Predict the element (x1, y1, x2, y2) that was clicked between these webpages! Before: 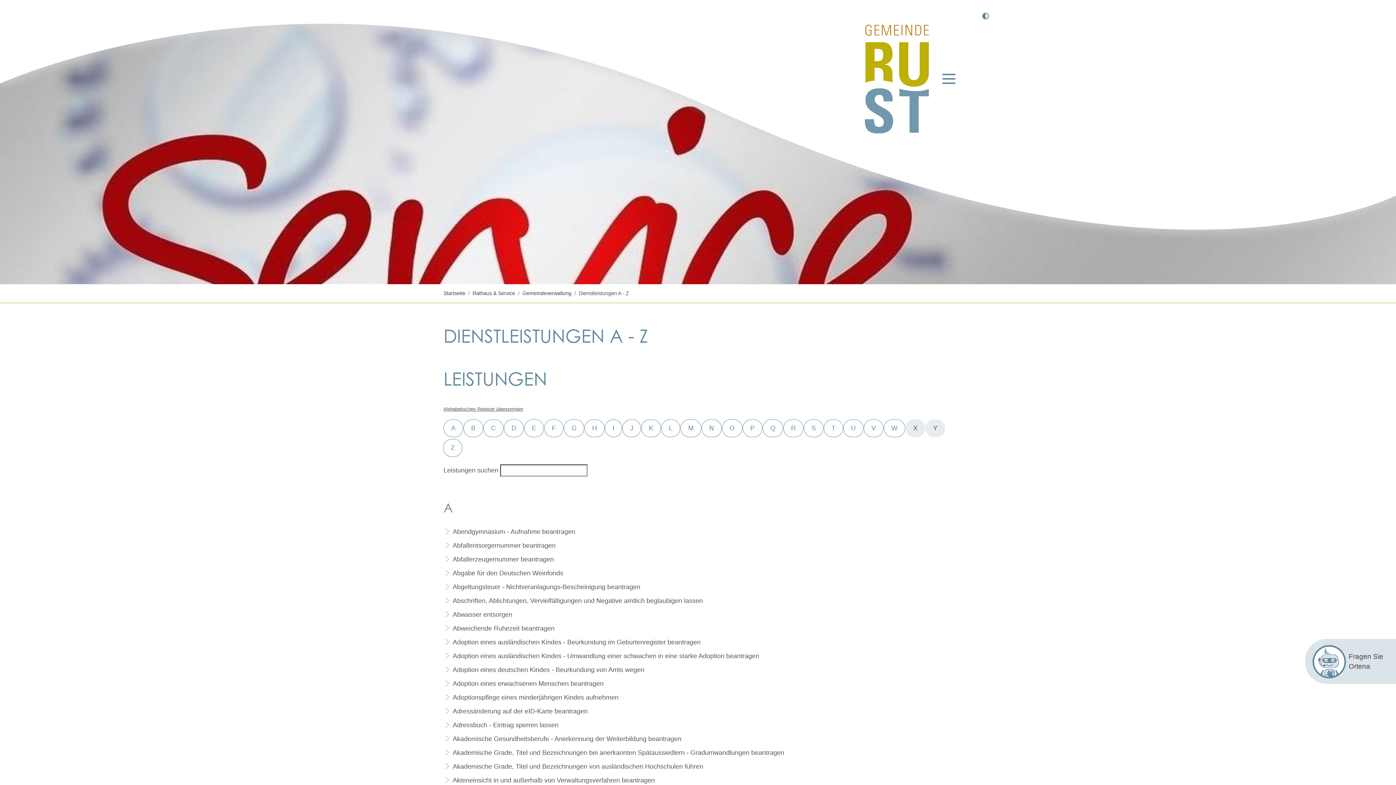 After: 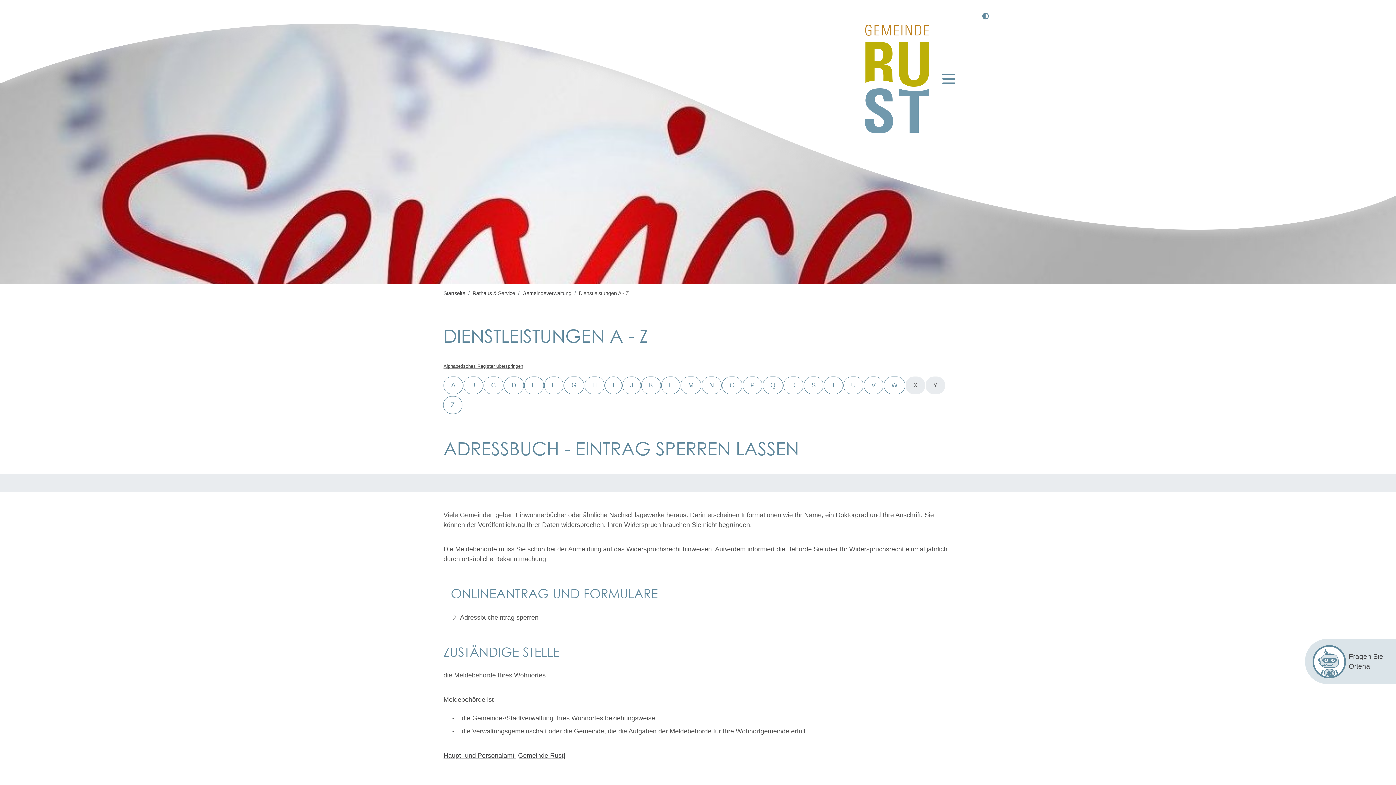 Action: bbox: (443, 720, 558, 730) label: Adressbuch - Eintrag sperren lassen